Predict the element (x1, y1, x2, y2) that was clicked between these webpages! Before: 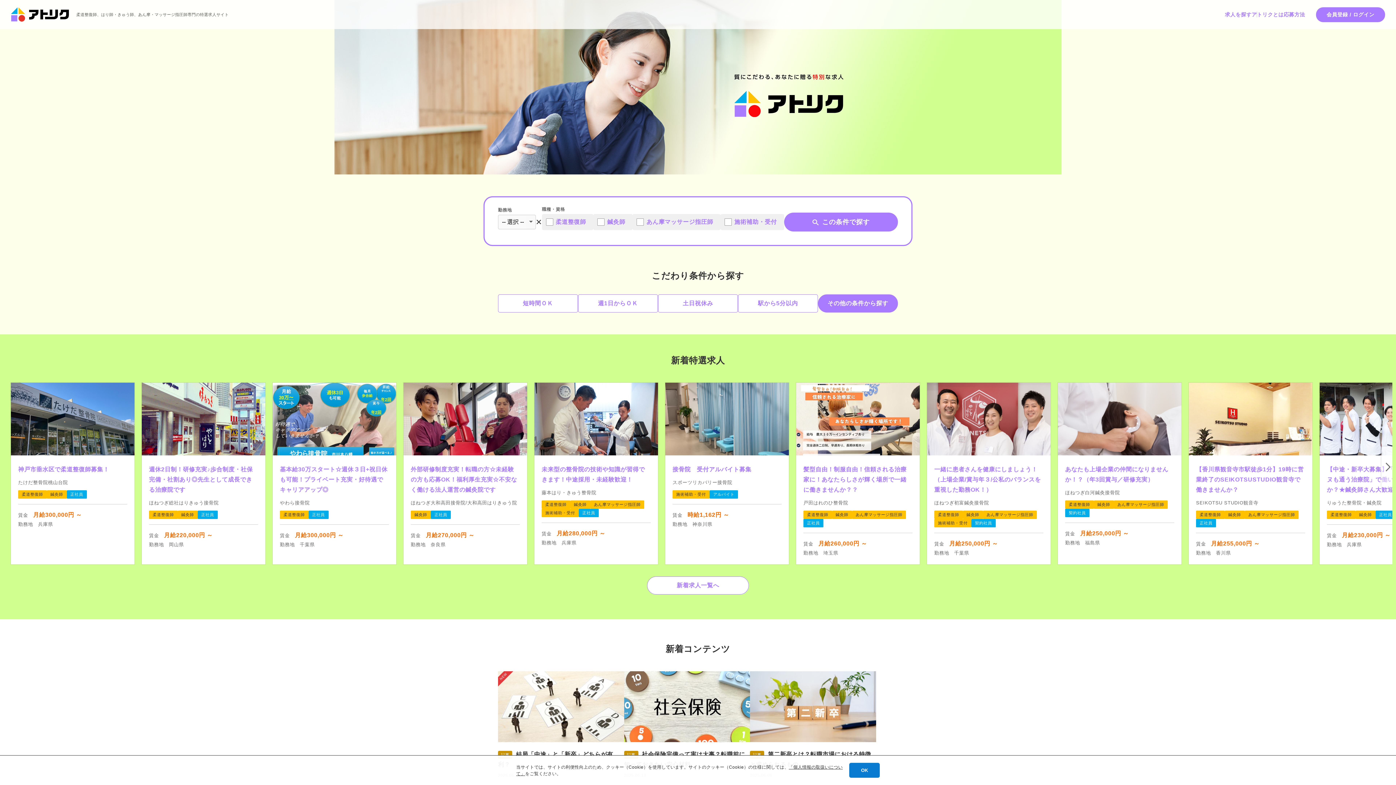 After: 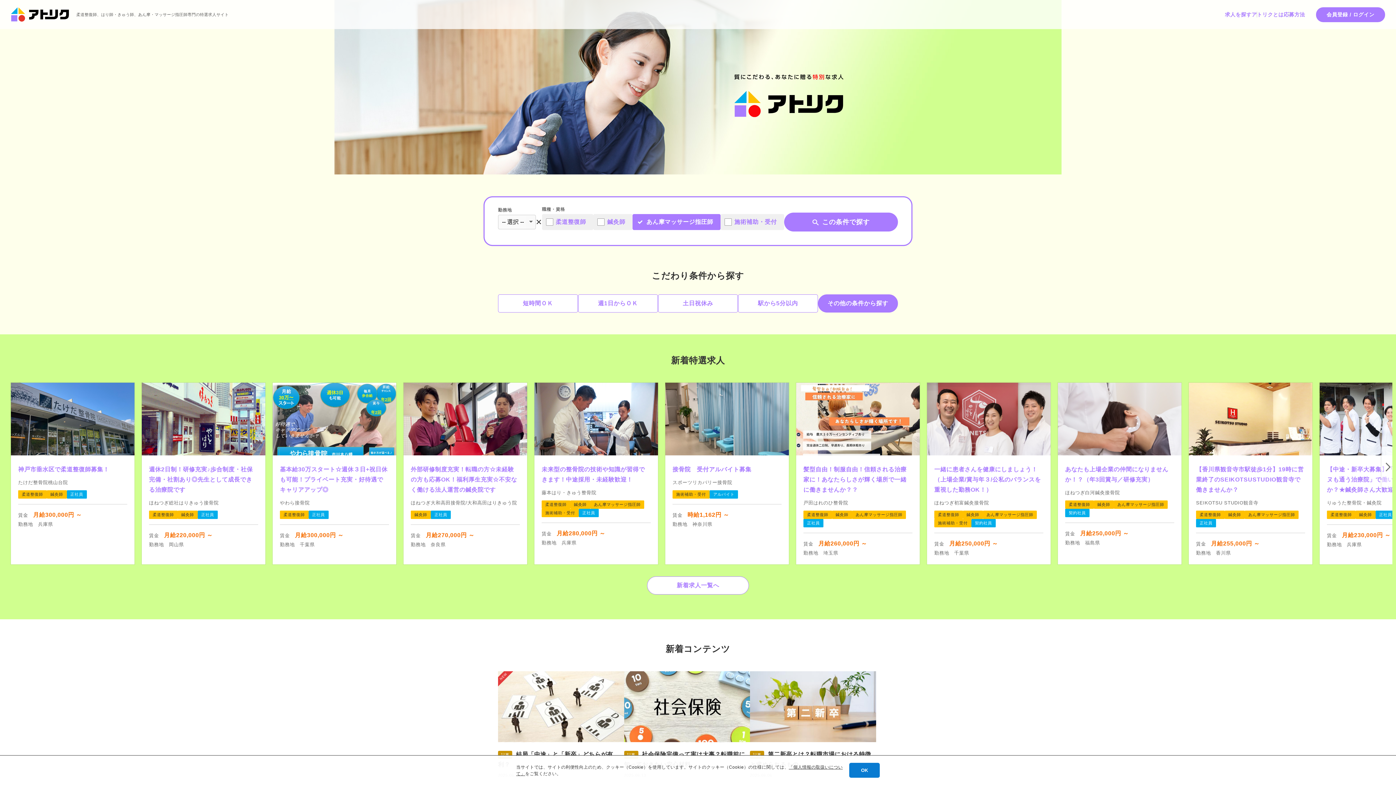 Action: label: あん摩マッサージ指圧師 bbox: (632, 214, 720, 230)